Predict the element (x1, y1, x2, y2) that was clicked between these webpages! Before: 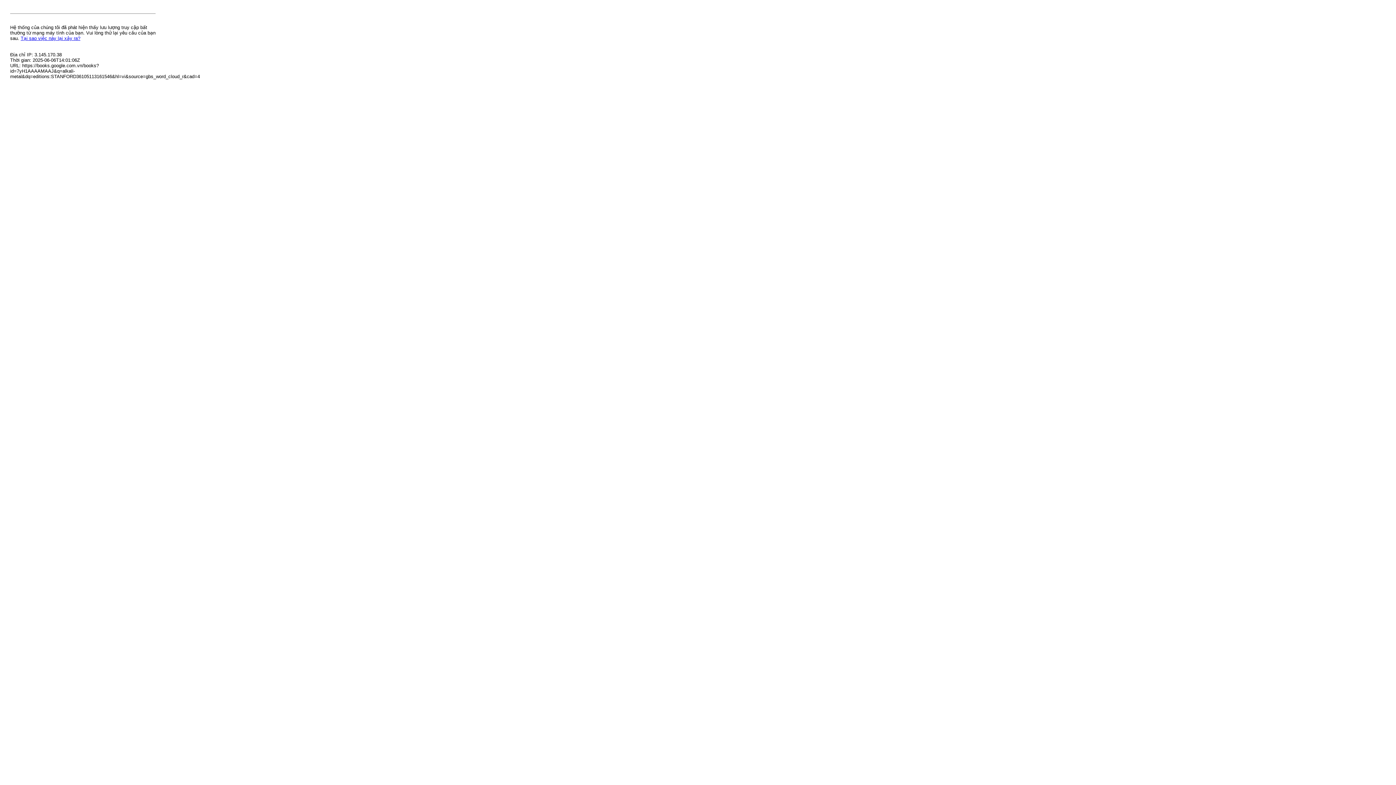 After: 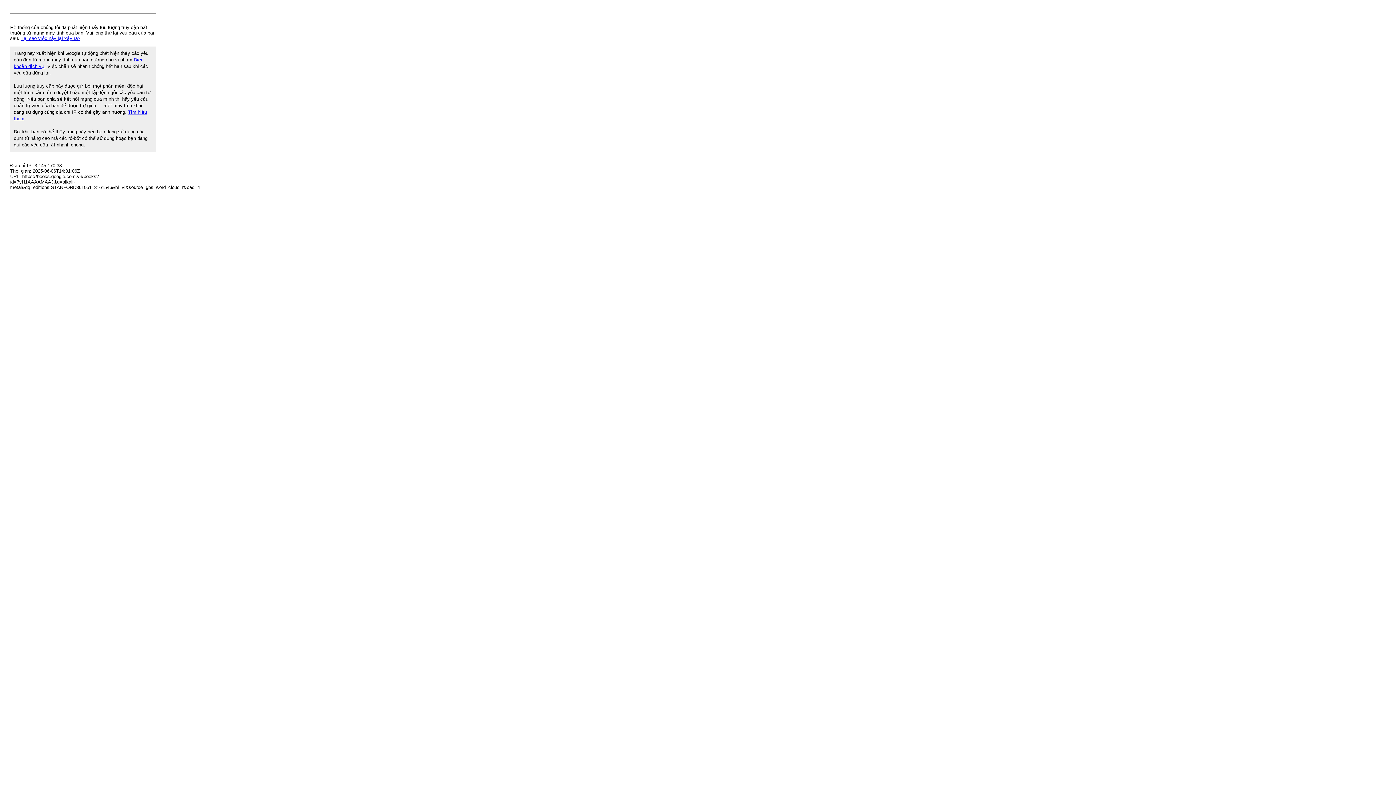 Action: label: Tại sao việc này lại xảy ra? bbox: (20, 35, 80, 41)